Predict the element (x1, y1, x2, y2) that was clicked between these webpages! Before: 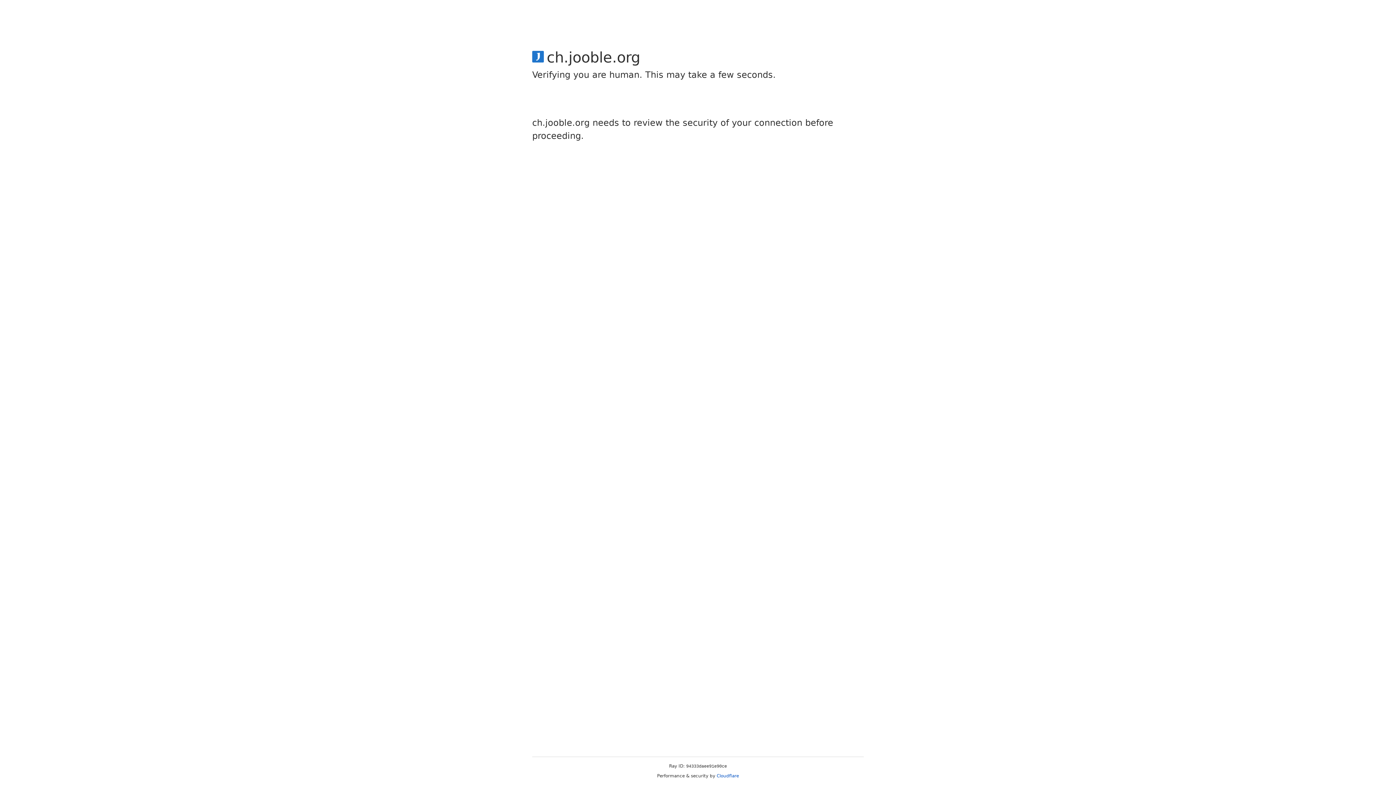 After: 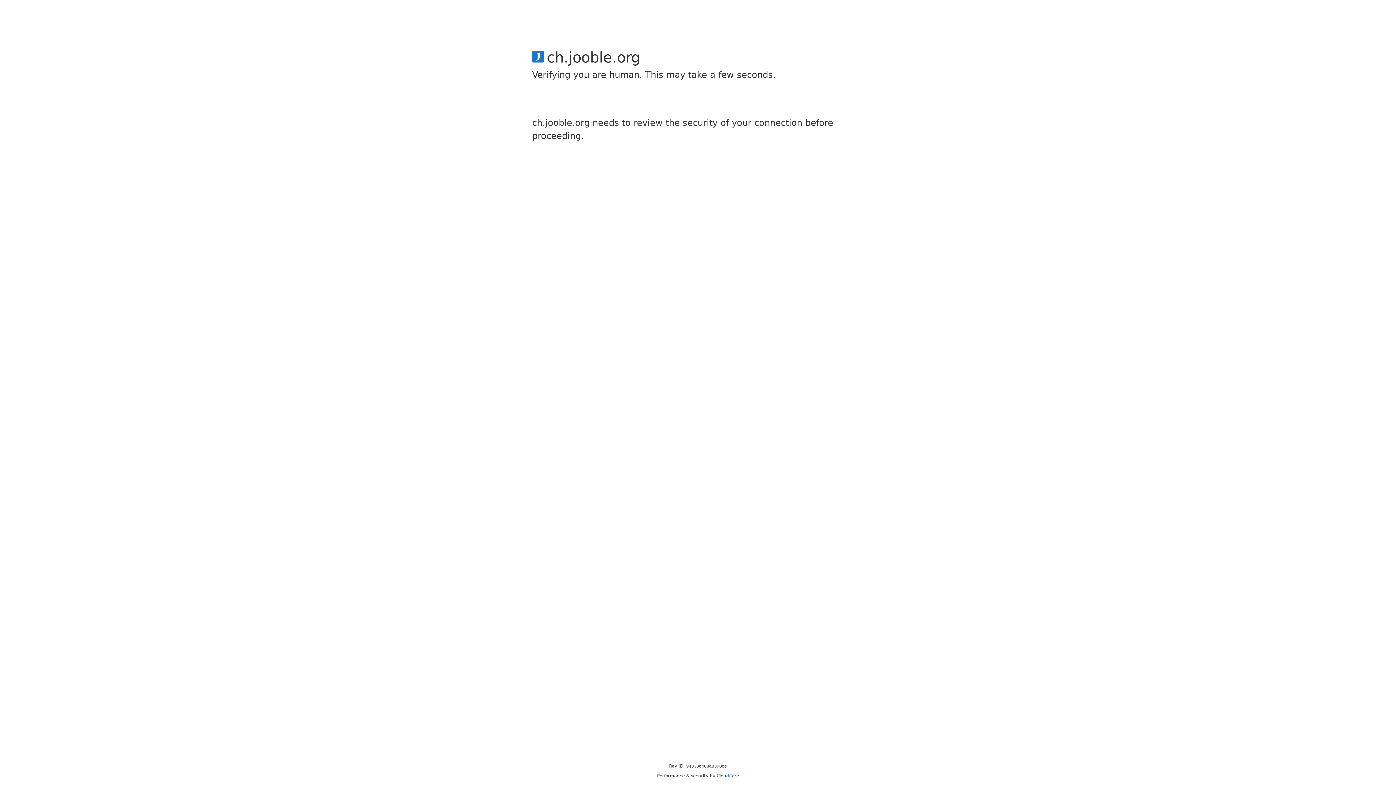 Action: bbox: (716, 773, 739, 778) label: Cloudflare